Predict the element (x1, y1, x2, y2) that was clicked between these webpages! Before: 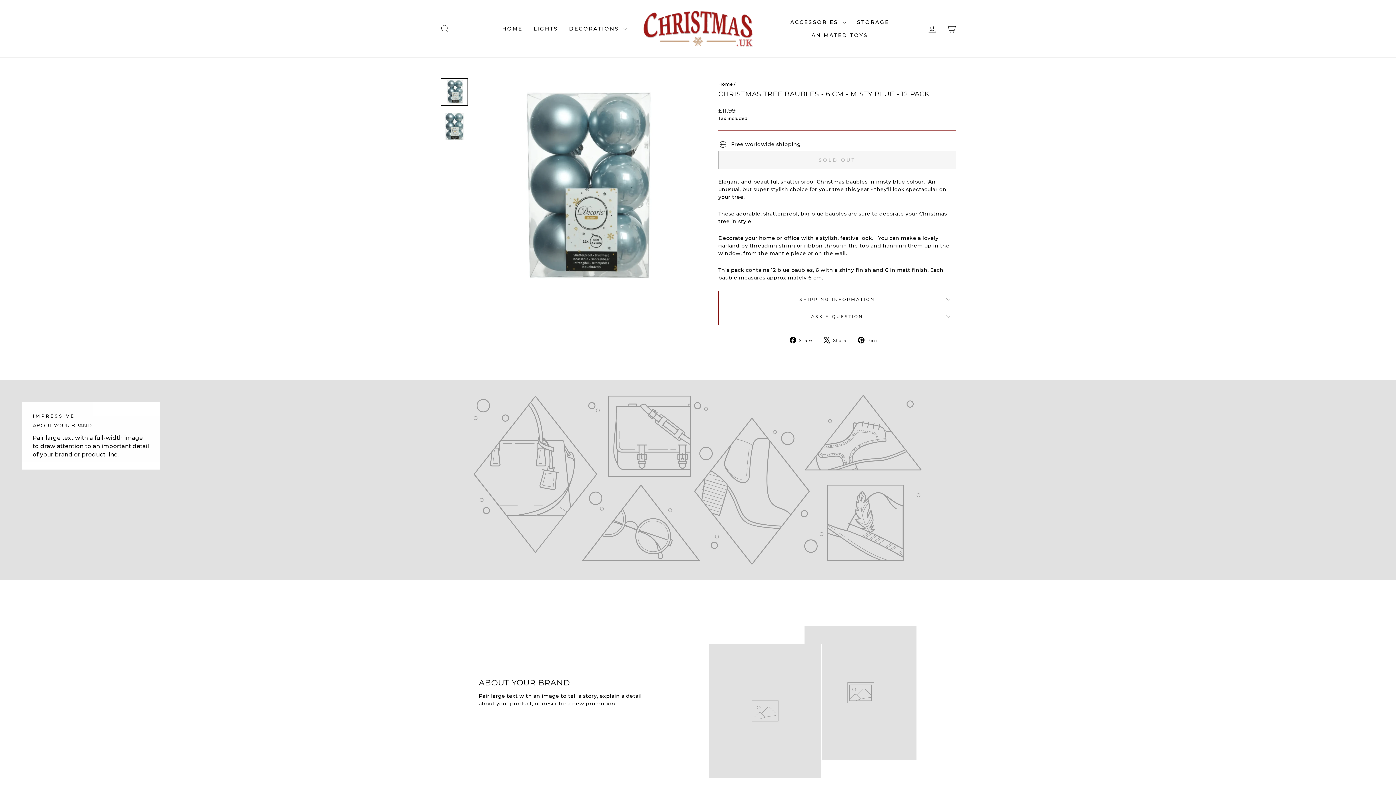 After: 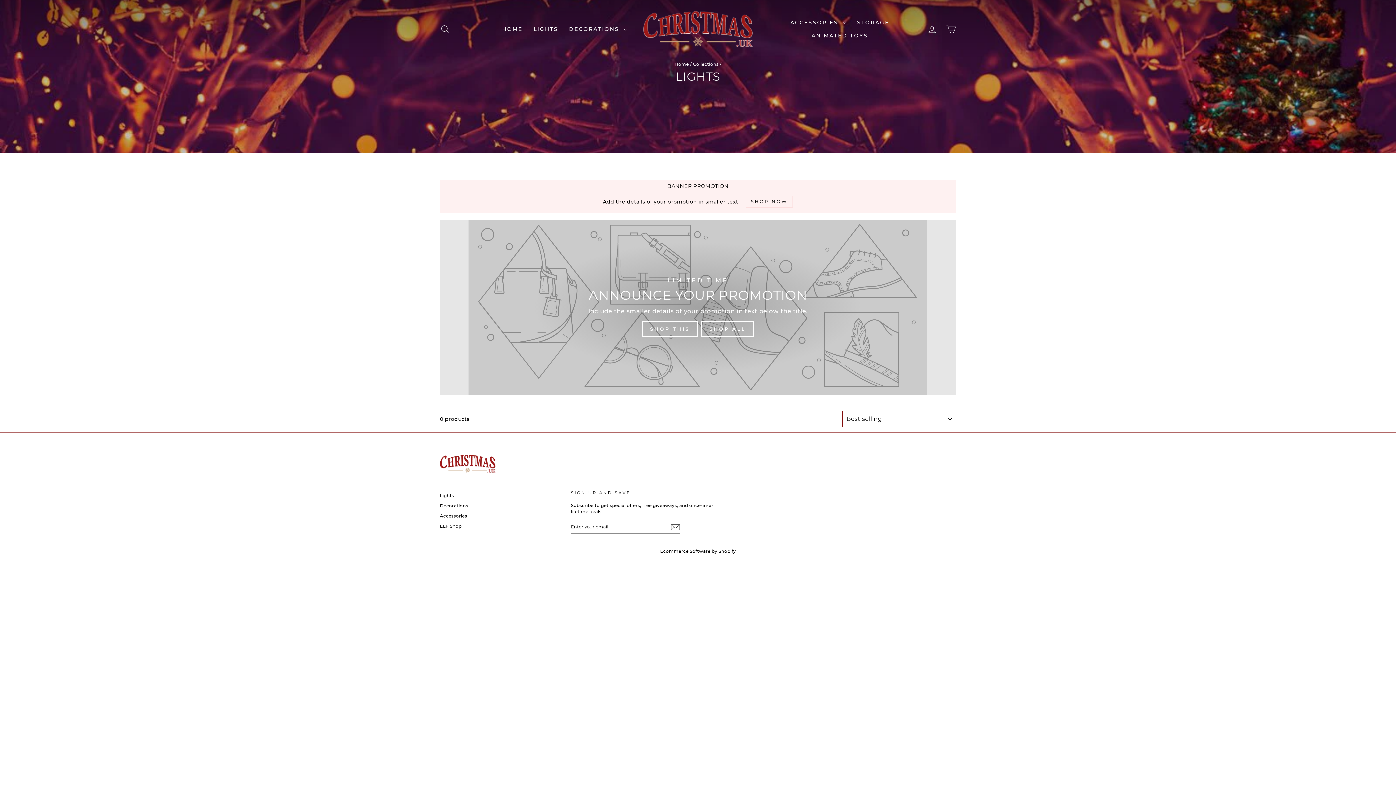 Action: label: LIGHTS bbox: (528, 22, 563, 35)